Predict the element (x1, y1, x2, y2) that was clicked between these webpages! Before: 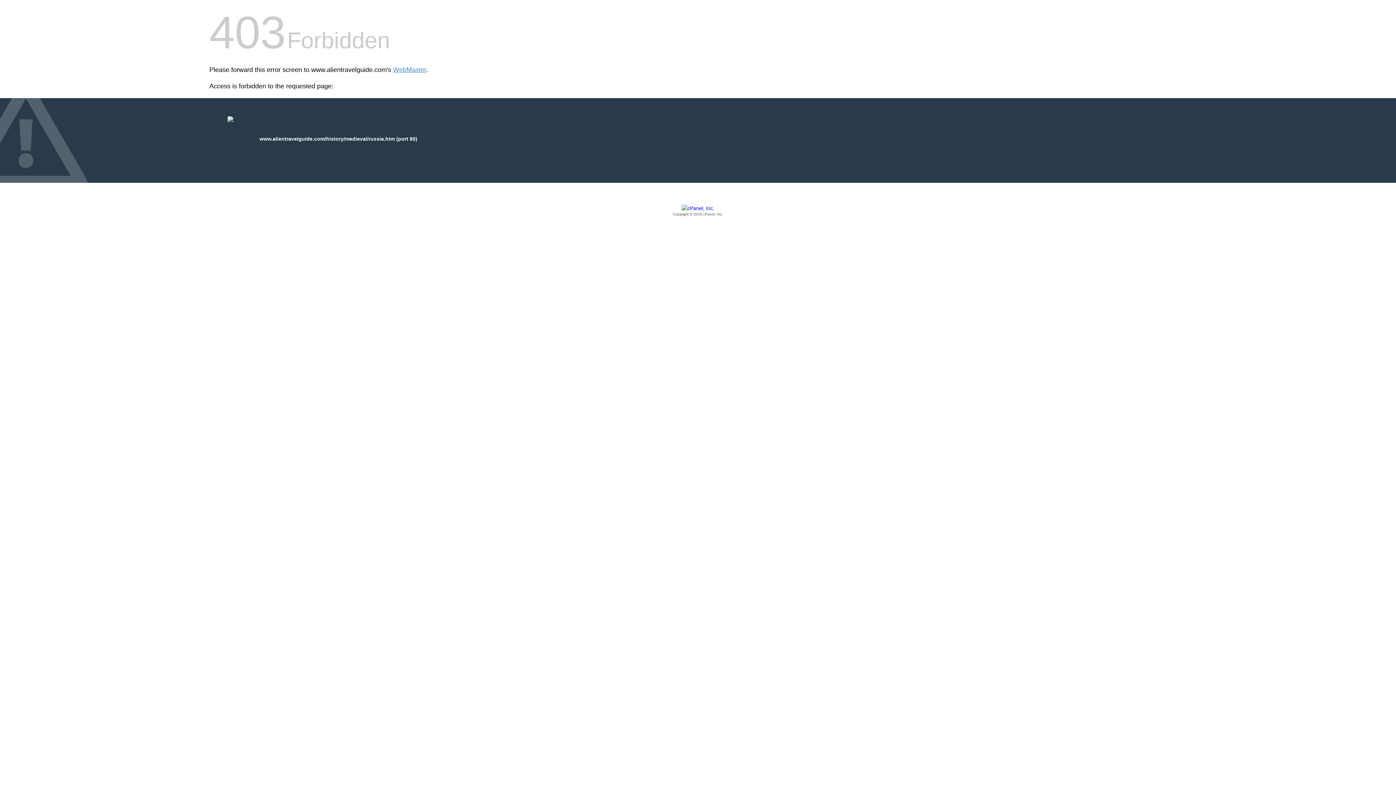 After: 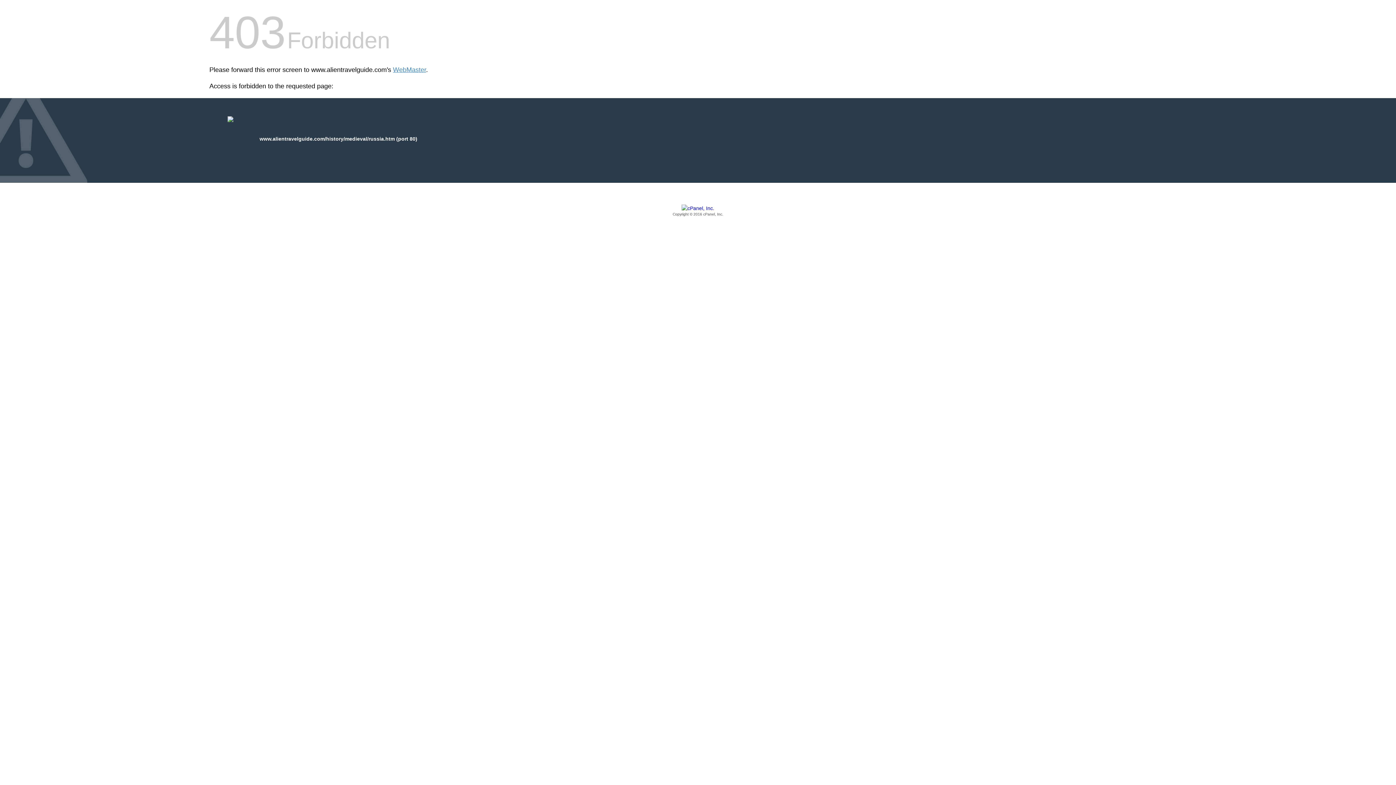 Action: bbox: (209, 205, 1186, 217) label: Copyright © 2016 cPanel, Inc.